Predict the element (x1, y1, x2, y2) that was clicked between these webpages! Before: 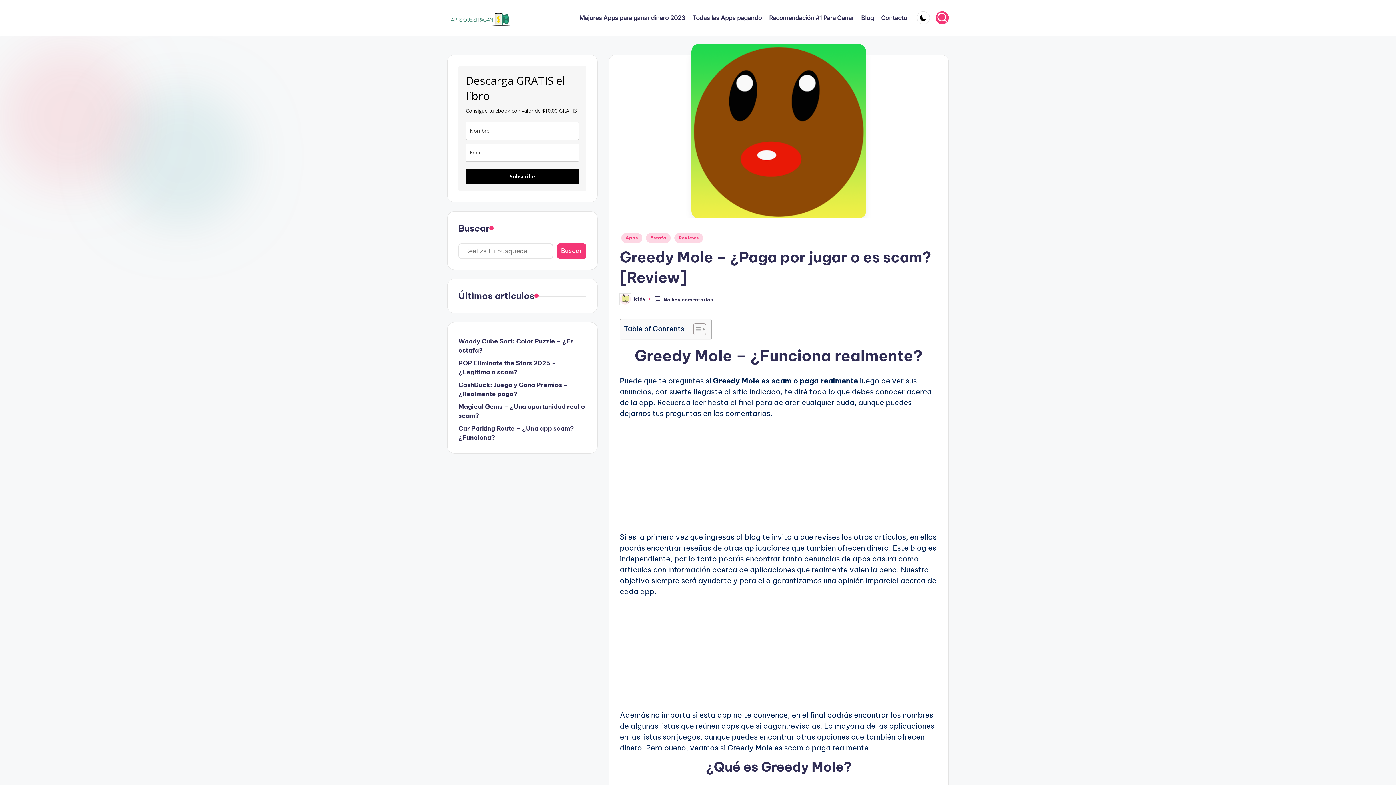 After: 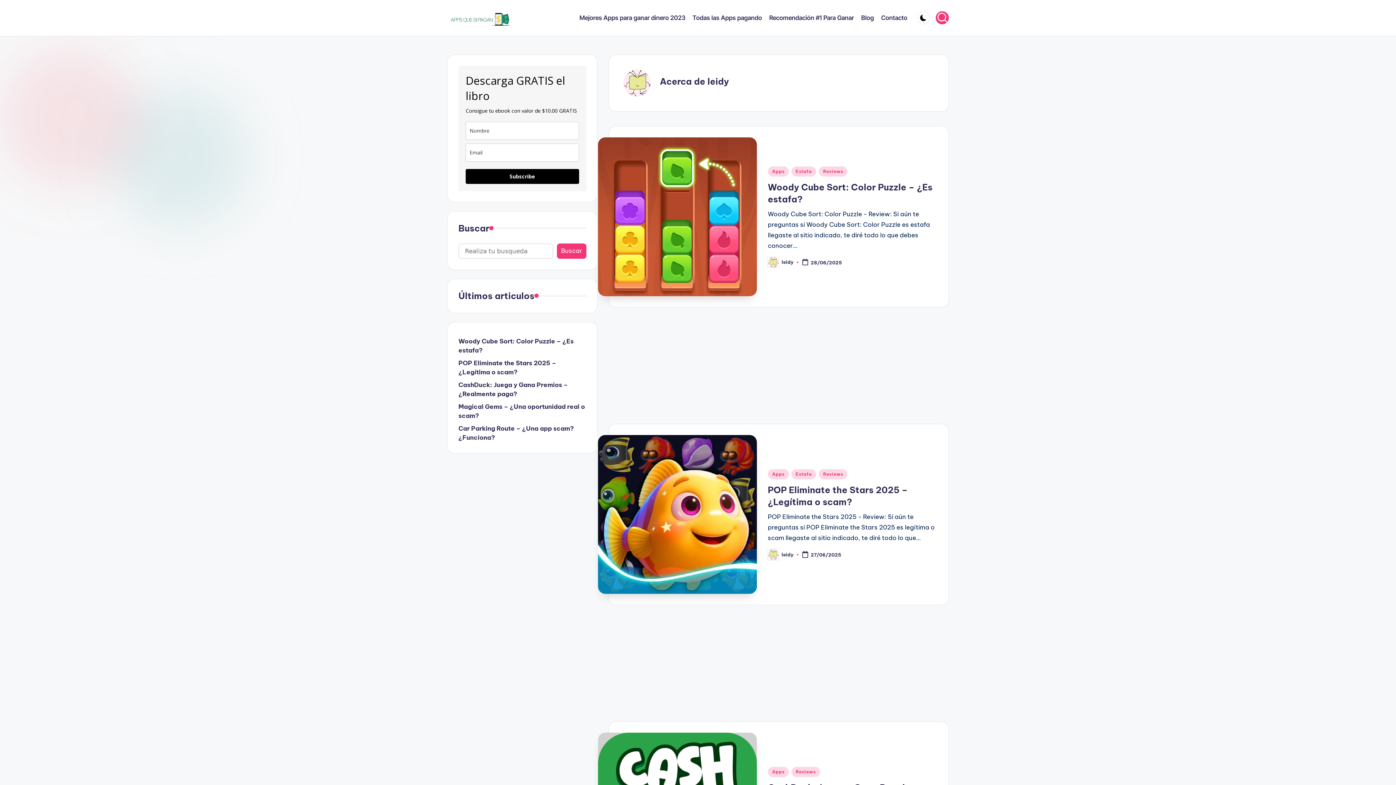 Action: bbox: (633, 296, 645, 301) label: leidy